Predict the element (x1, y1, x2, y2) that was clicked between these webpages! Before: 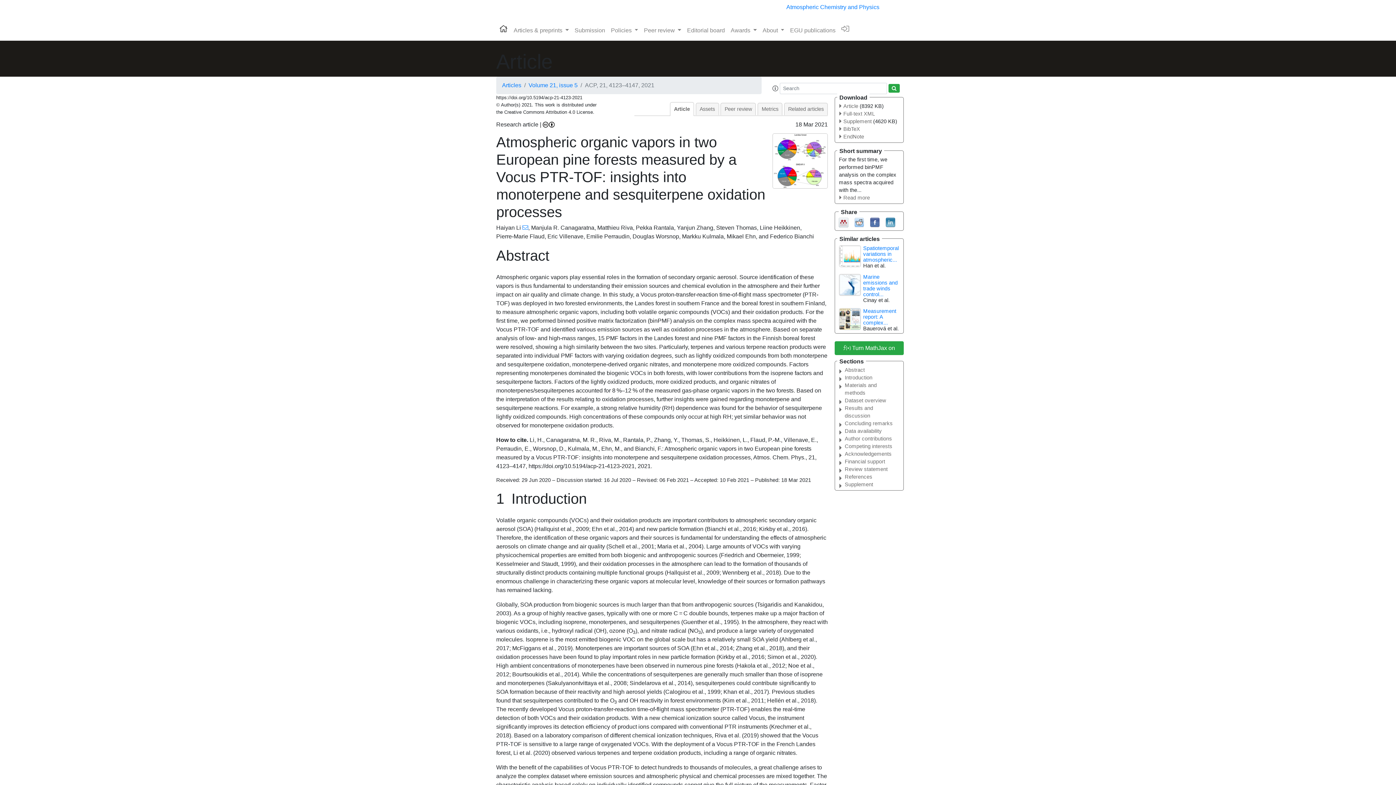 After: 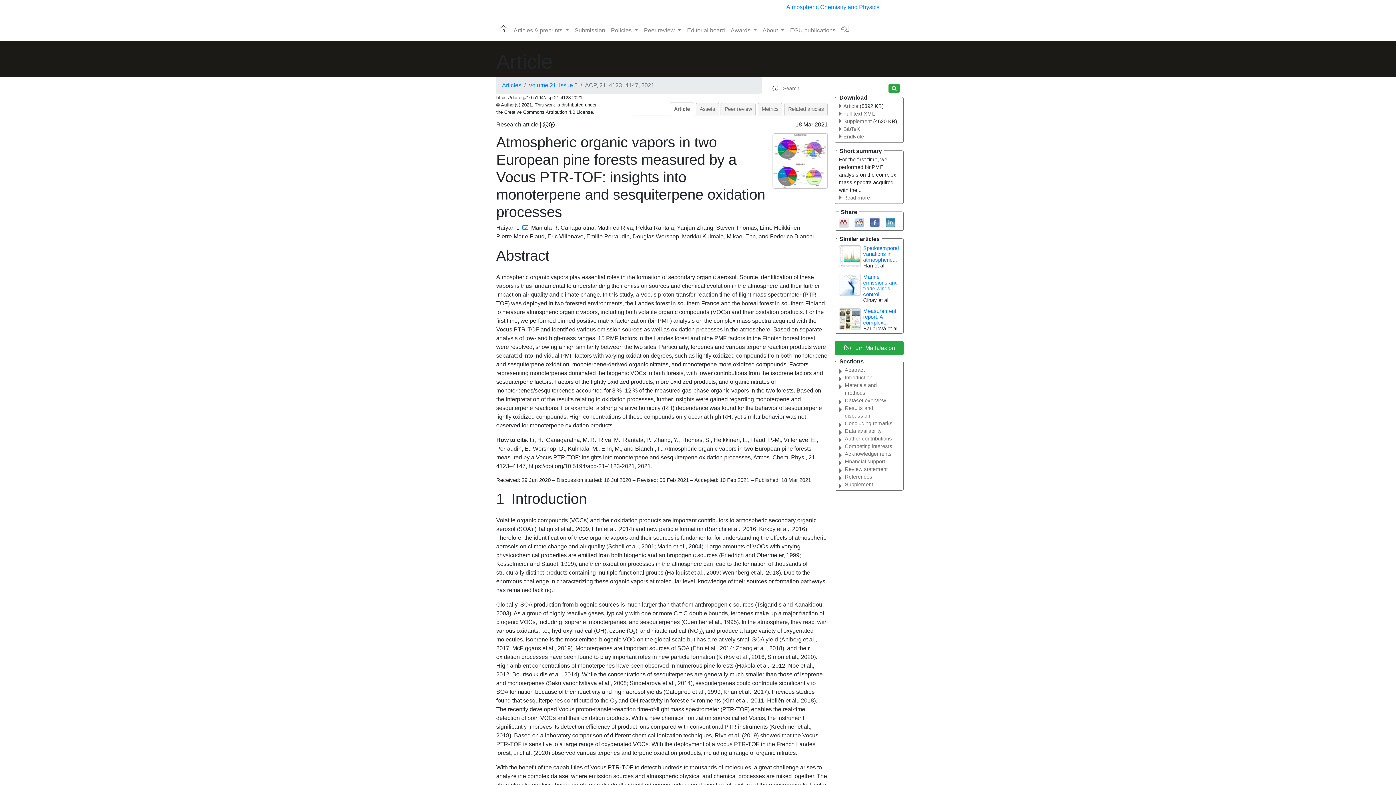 Action: label: Supplement bbox: (845, 481, 898, 488)